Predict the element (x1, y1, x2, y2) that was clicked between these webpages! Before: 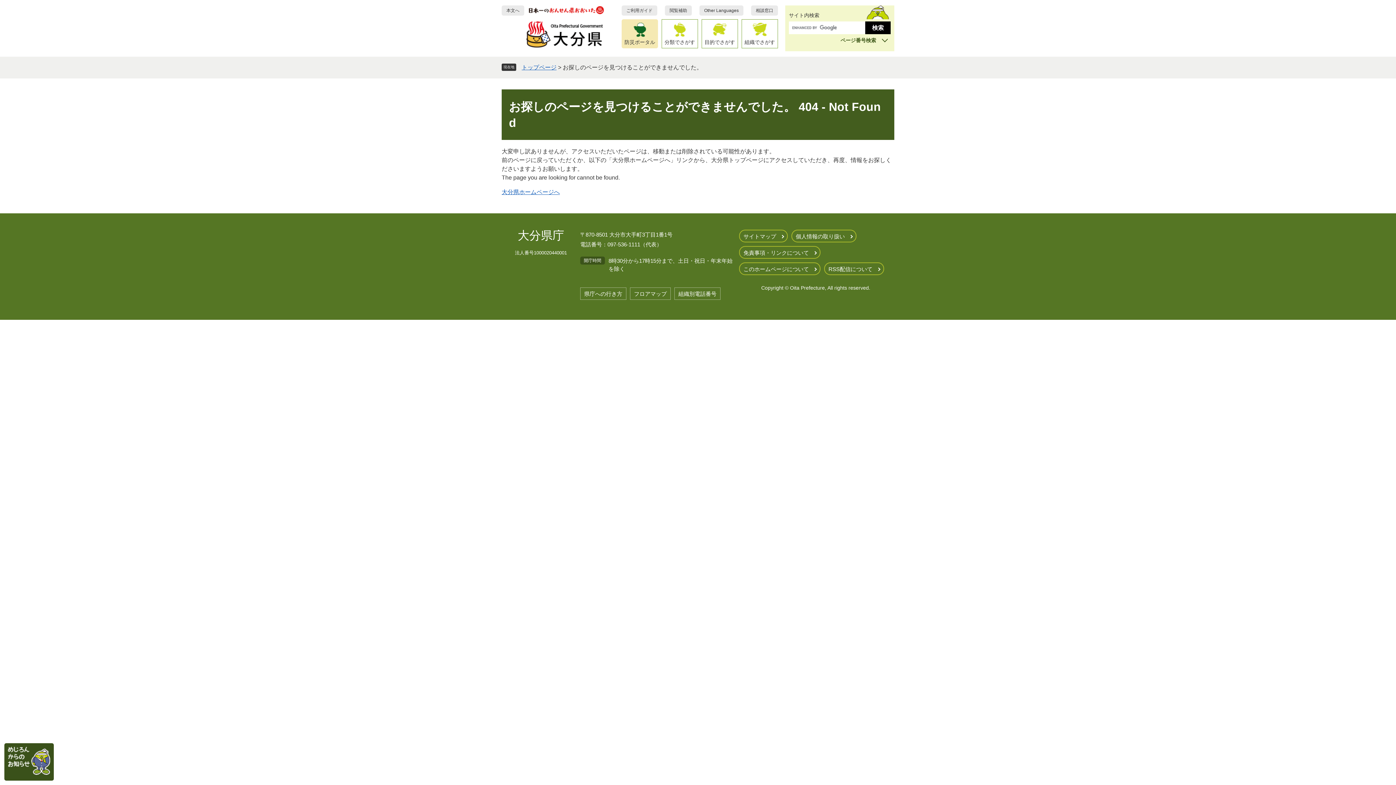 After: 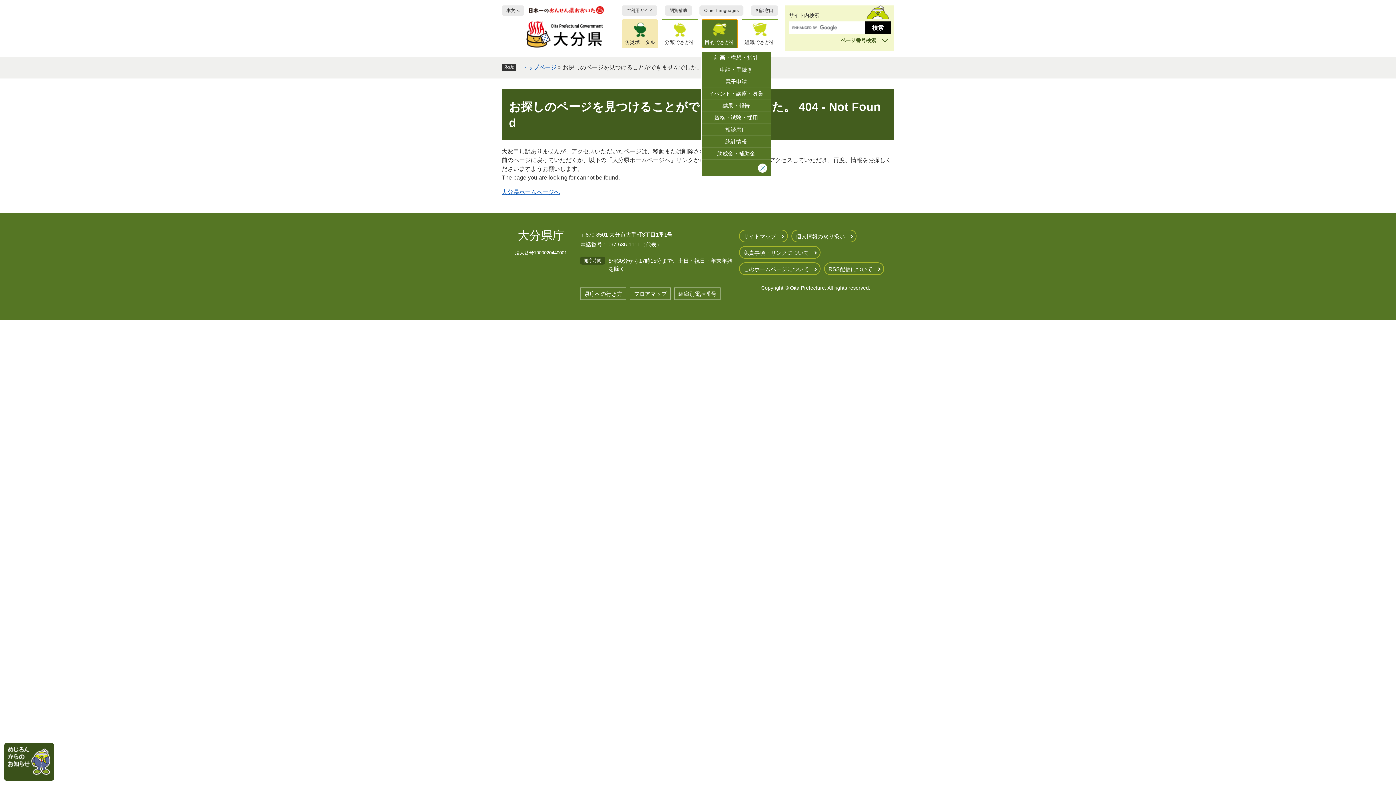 Action: bbox: (701, 19, 738, 48) label: 目的でさがす